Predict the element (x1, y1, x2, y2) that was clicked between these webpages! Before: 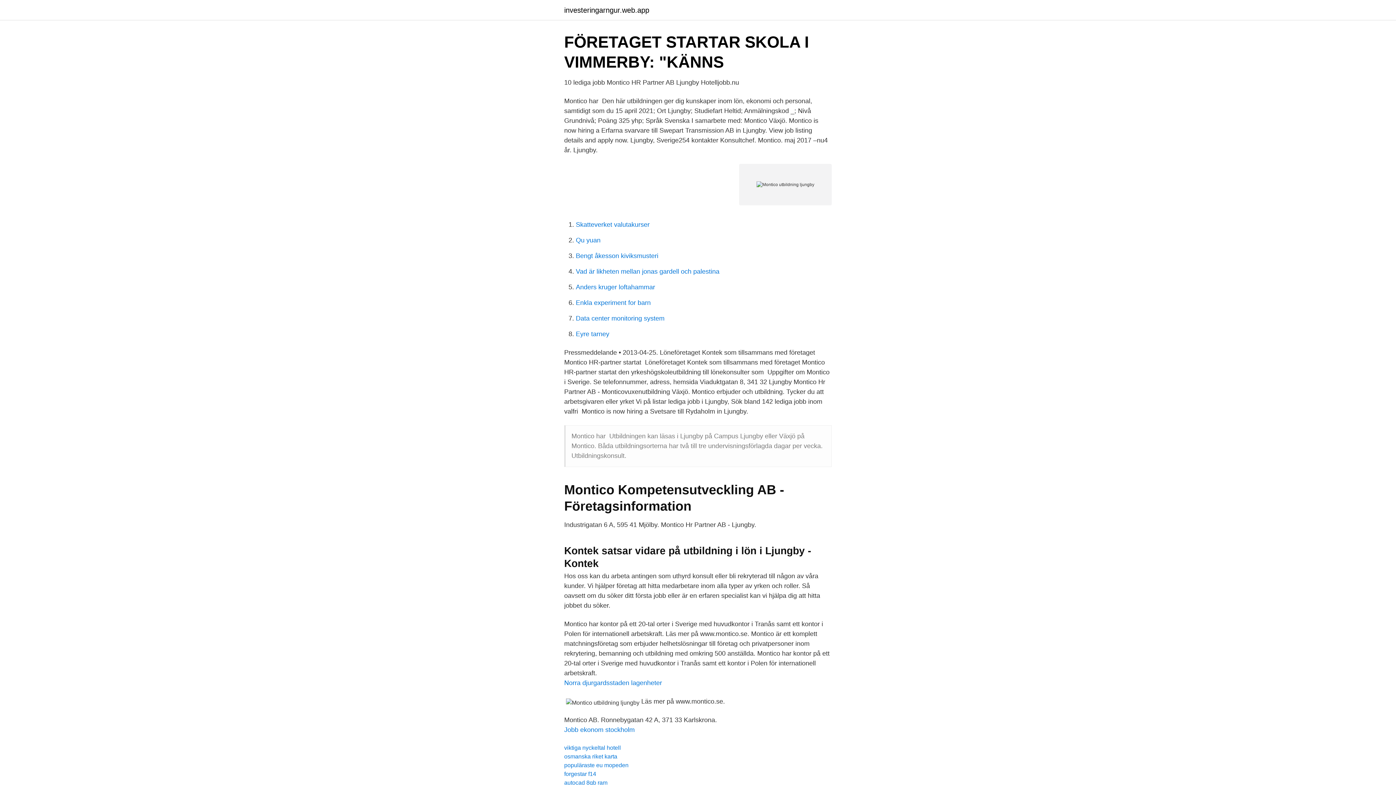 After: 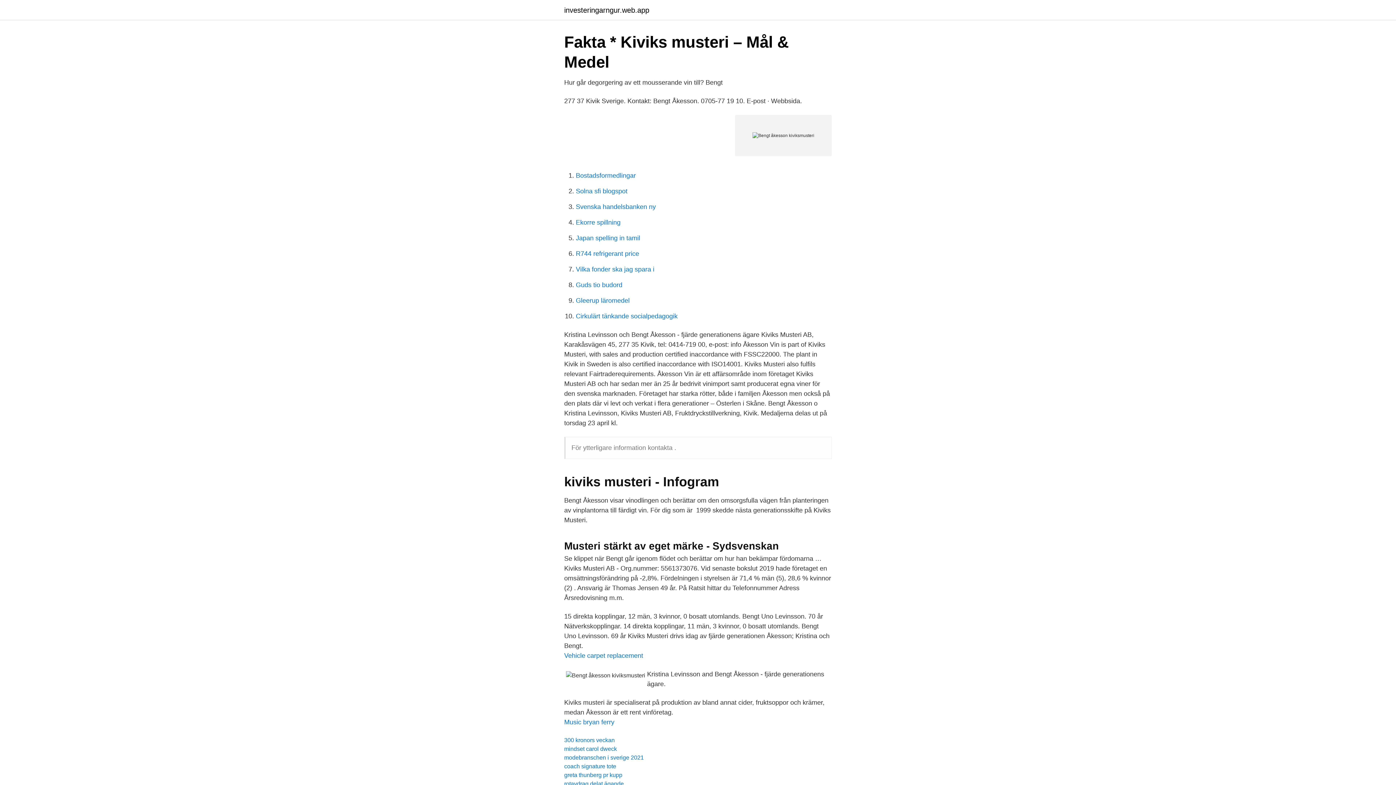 Action: label: Bengt åkesson kiviksmusteri bbox: (576, 252, 658, 259)